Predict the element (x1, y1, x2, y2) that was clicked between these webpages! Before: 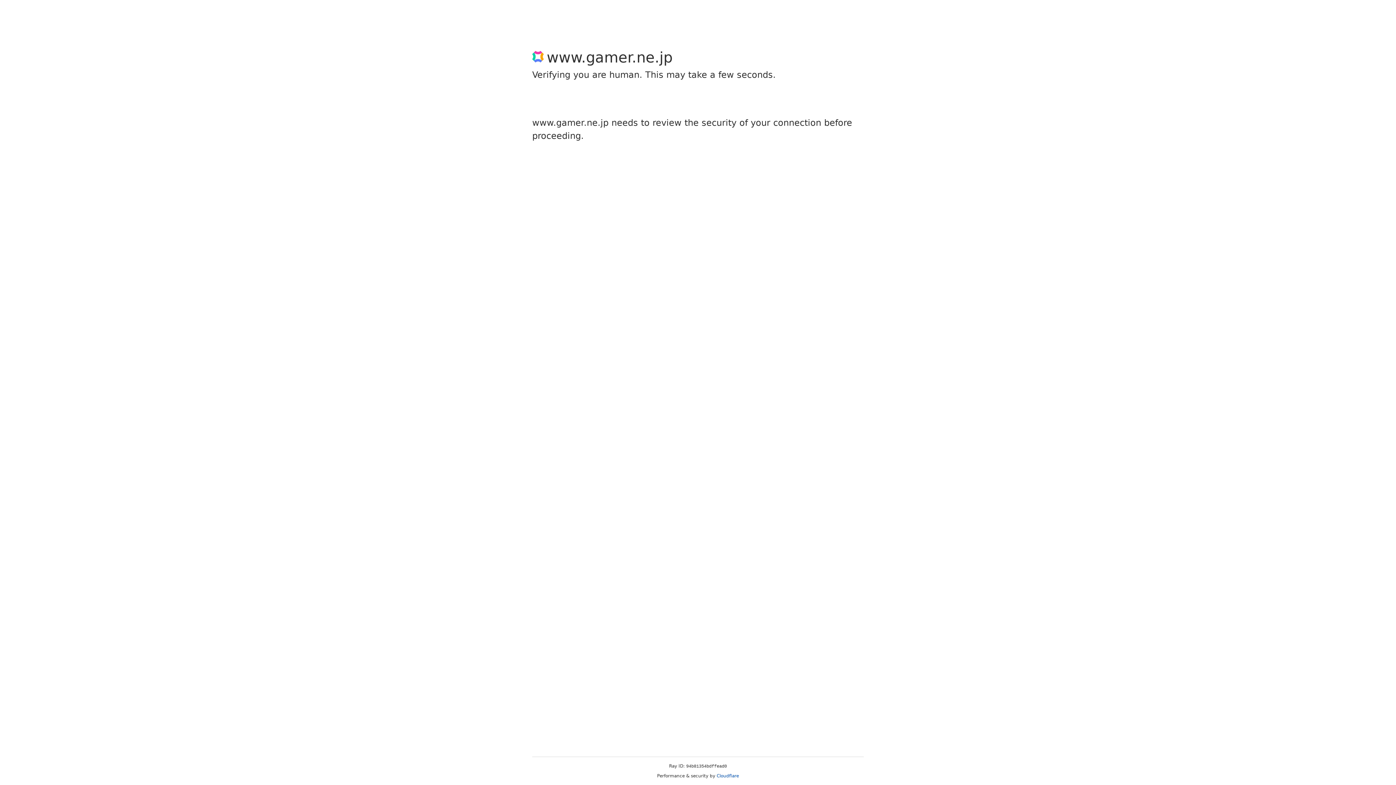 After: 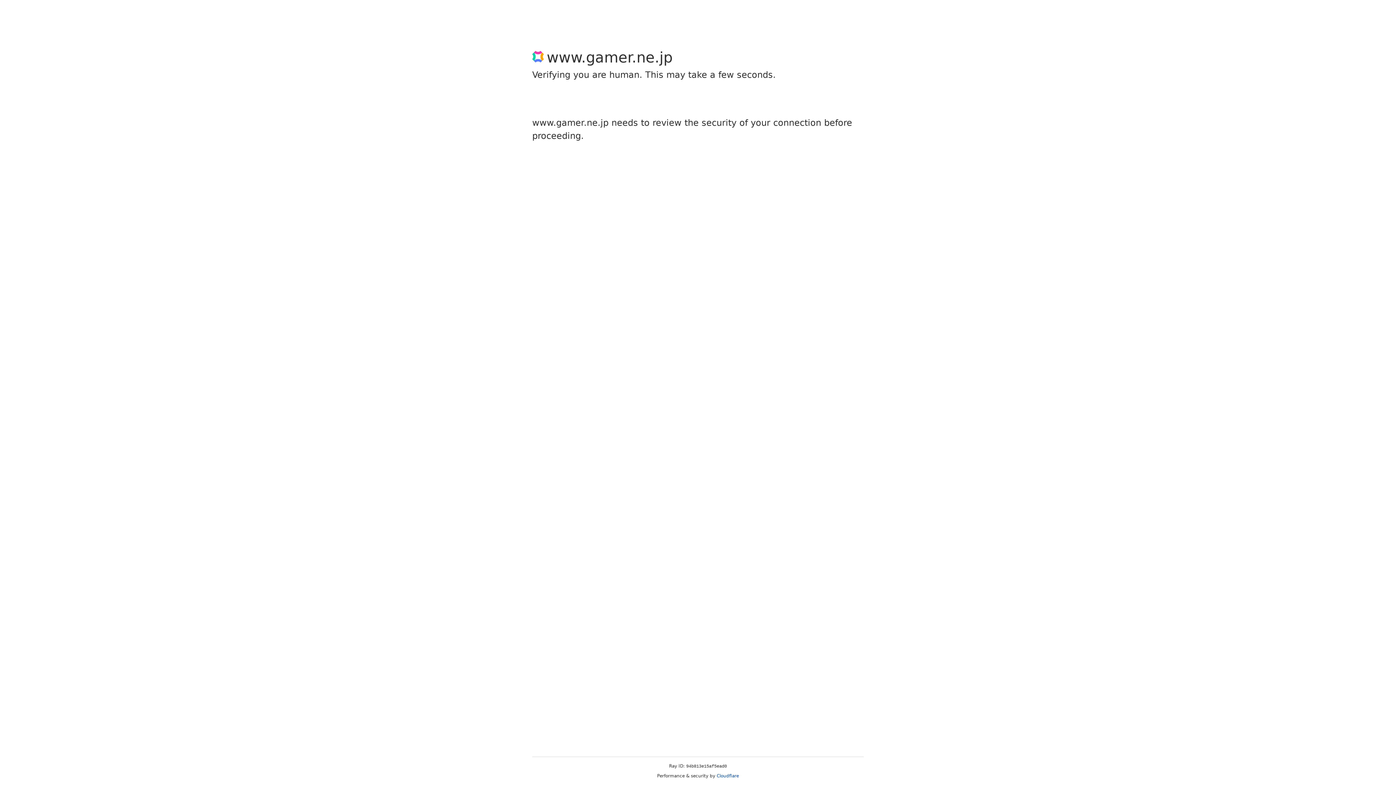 Action: bbox: (716, 773, 739, 778) label: Cloudflare